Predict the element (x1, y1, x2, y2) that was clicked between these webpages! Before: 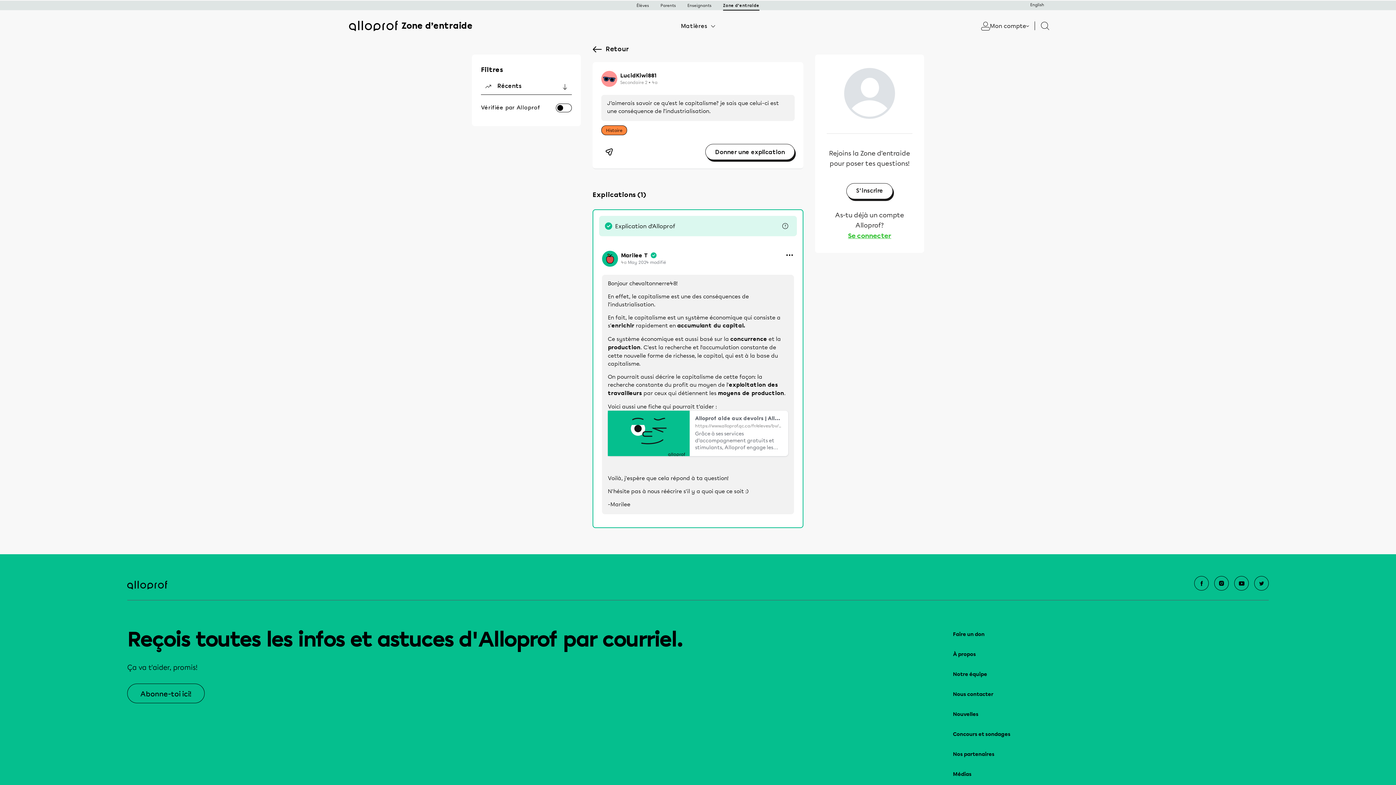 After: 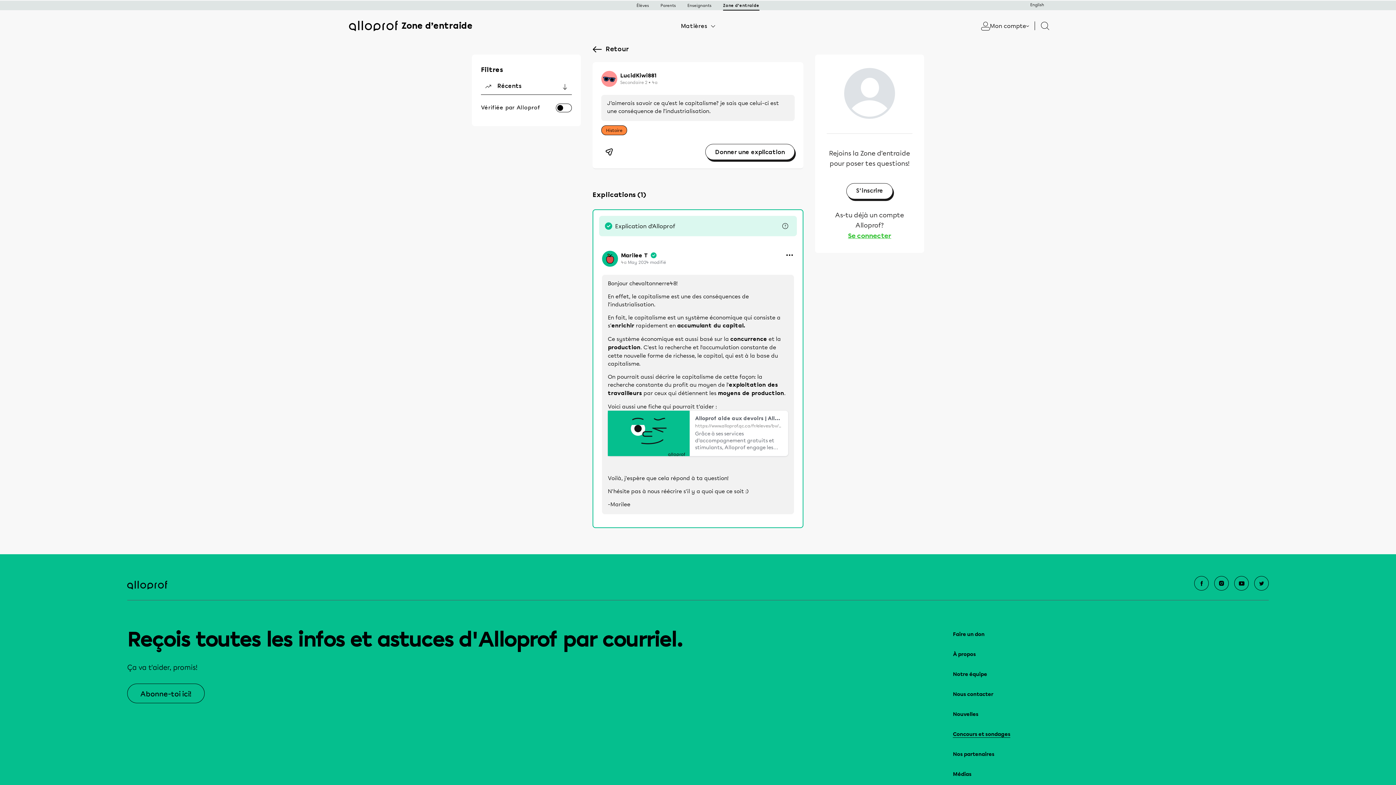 Action: bbox: (953, 729, 1269, 739) label: Concours et sondages